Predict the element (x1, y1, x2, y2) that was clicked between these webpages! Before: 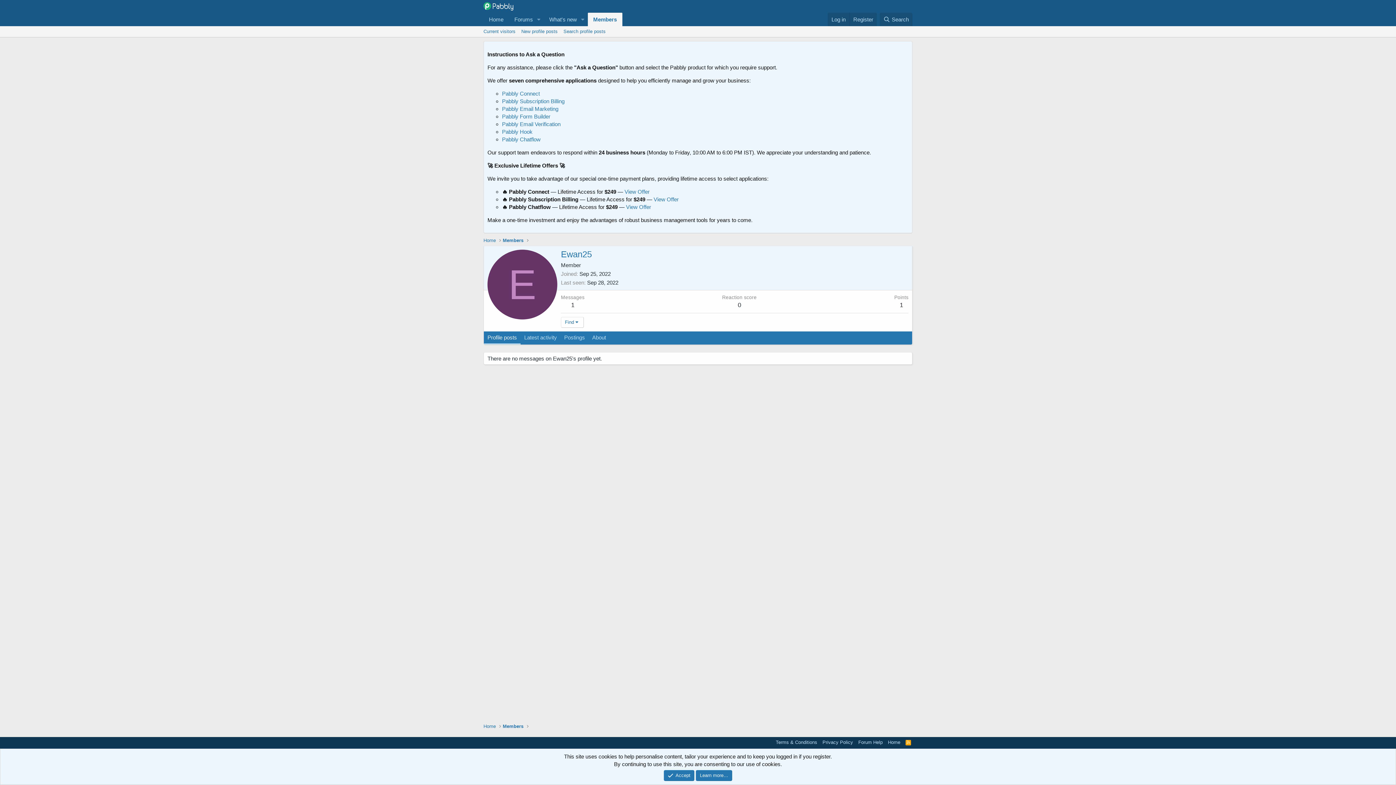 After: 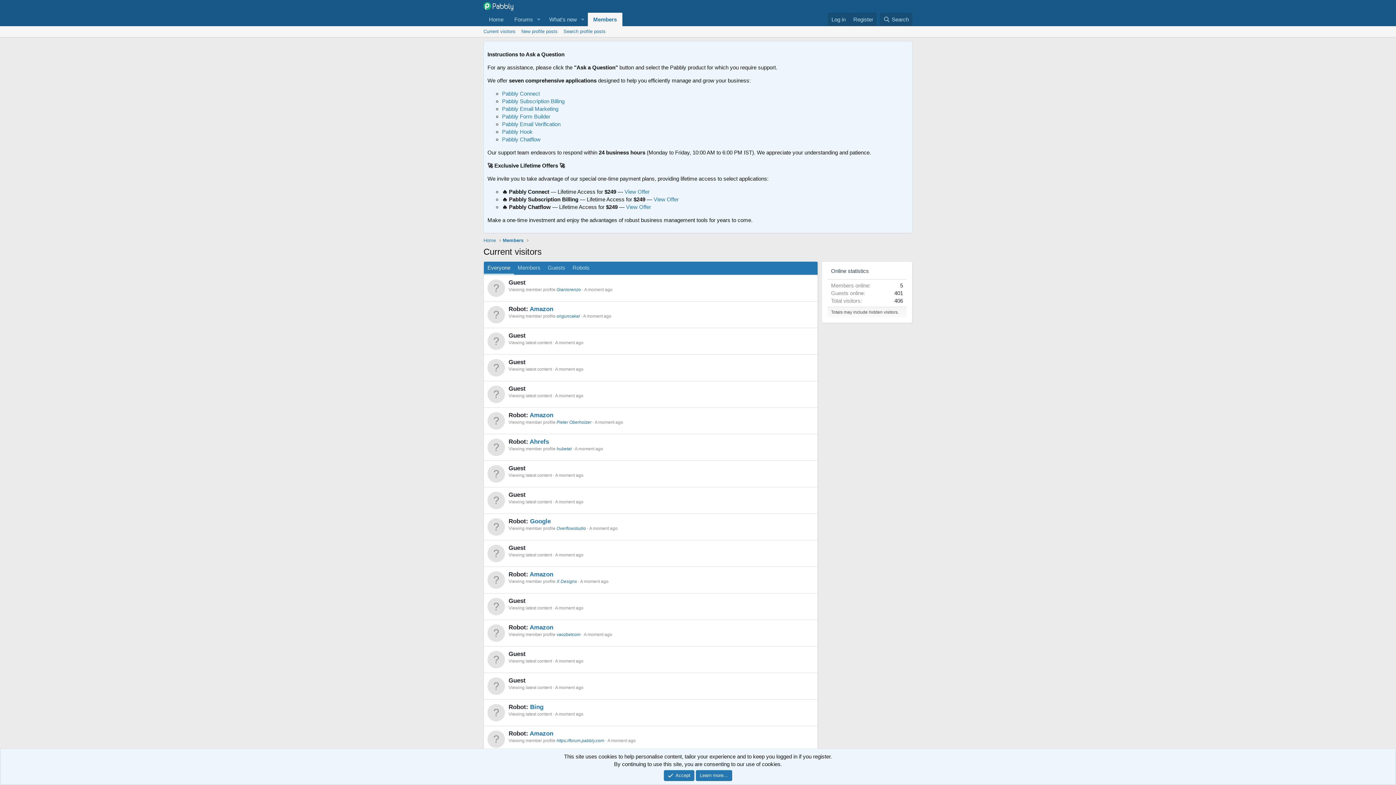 Action: label: Current visitors bbox: (480, 26, 518, 37)